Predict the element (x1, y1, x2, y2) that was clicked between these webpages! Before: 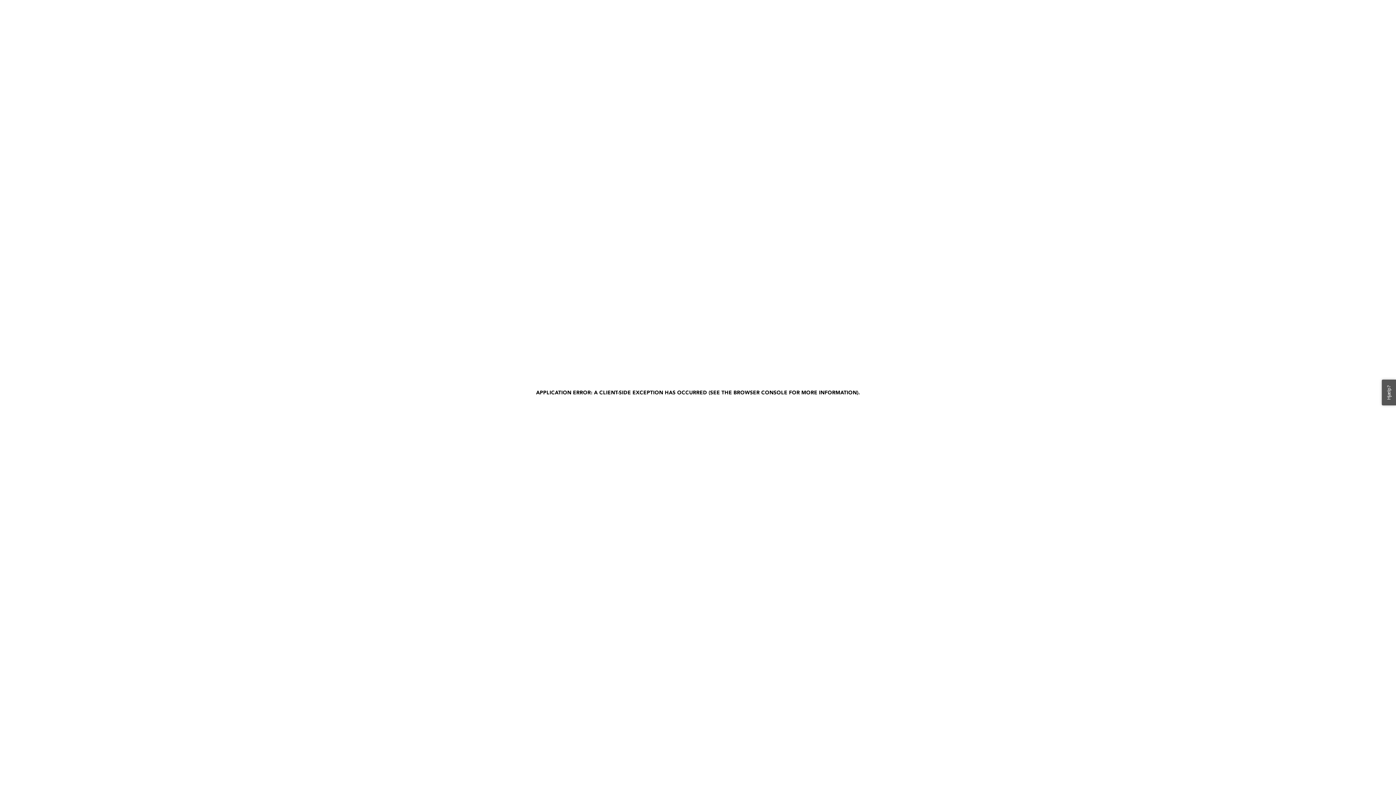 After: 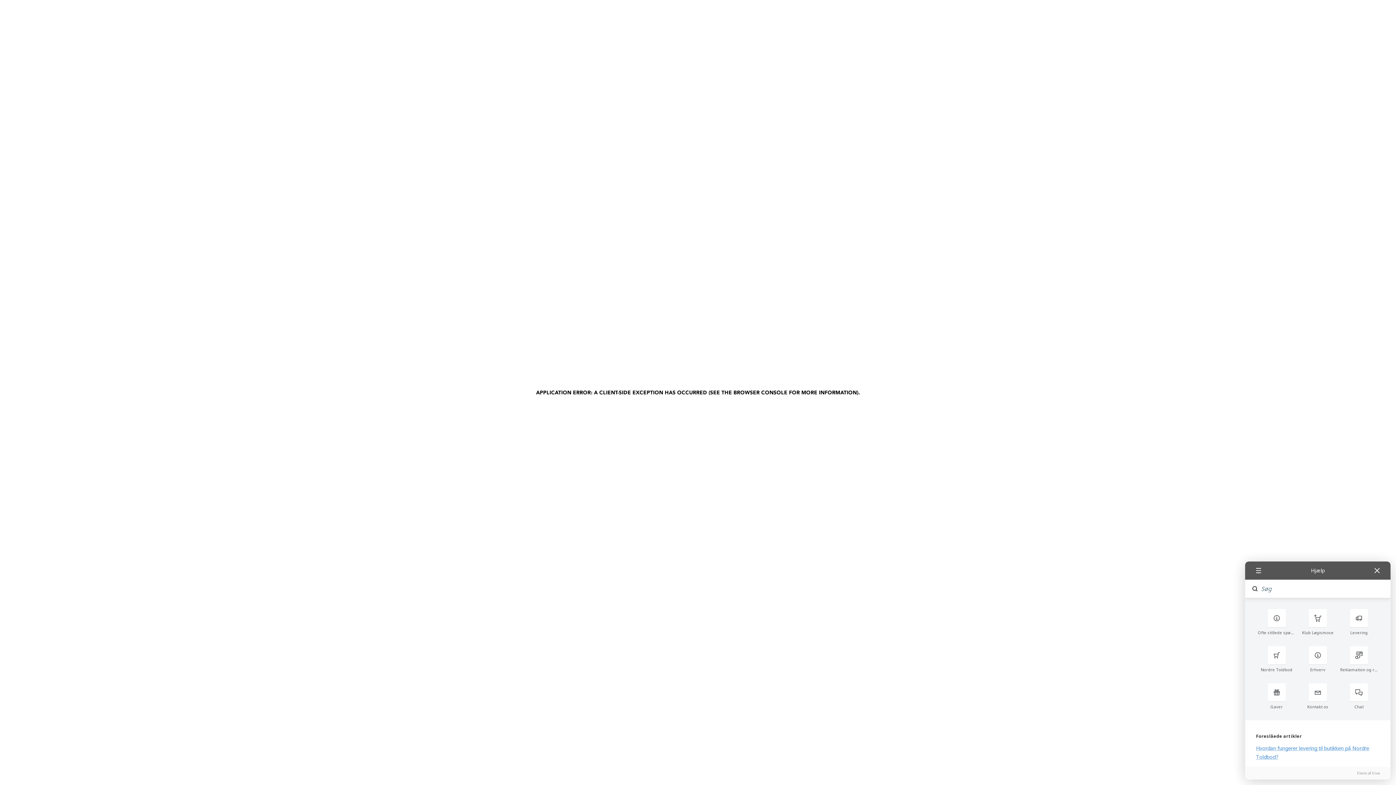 Action: bbox: (1382, 379, 1396, 405) label: Hjælp?